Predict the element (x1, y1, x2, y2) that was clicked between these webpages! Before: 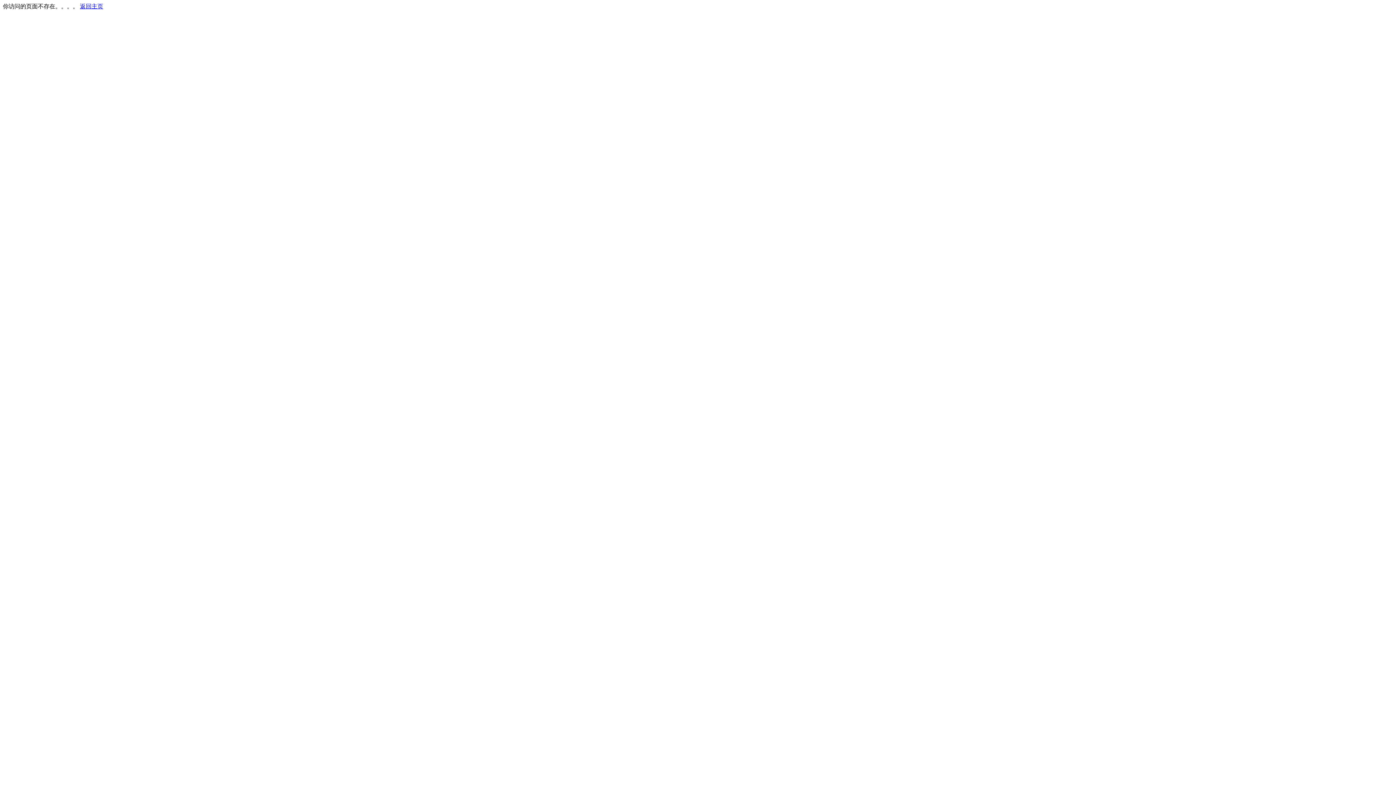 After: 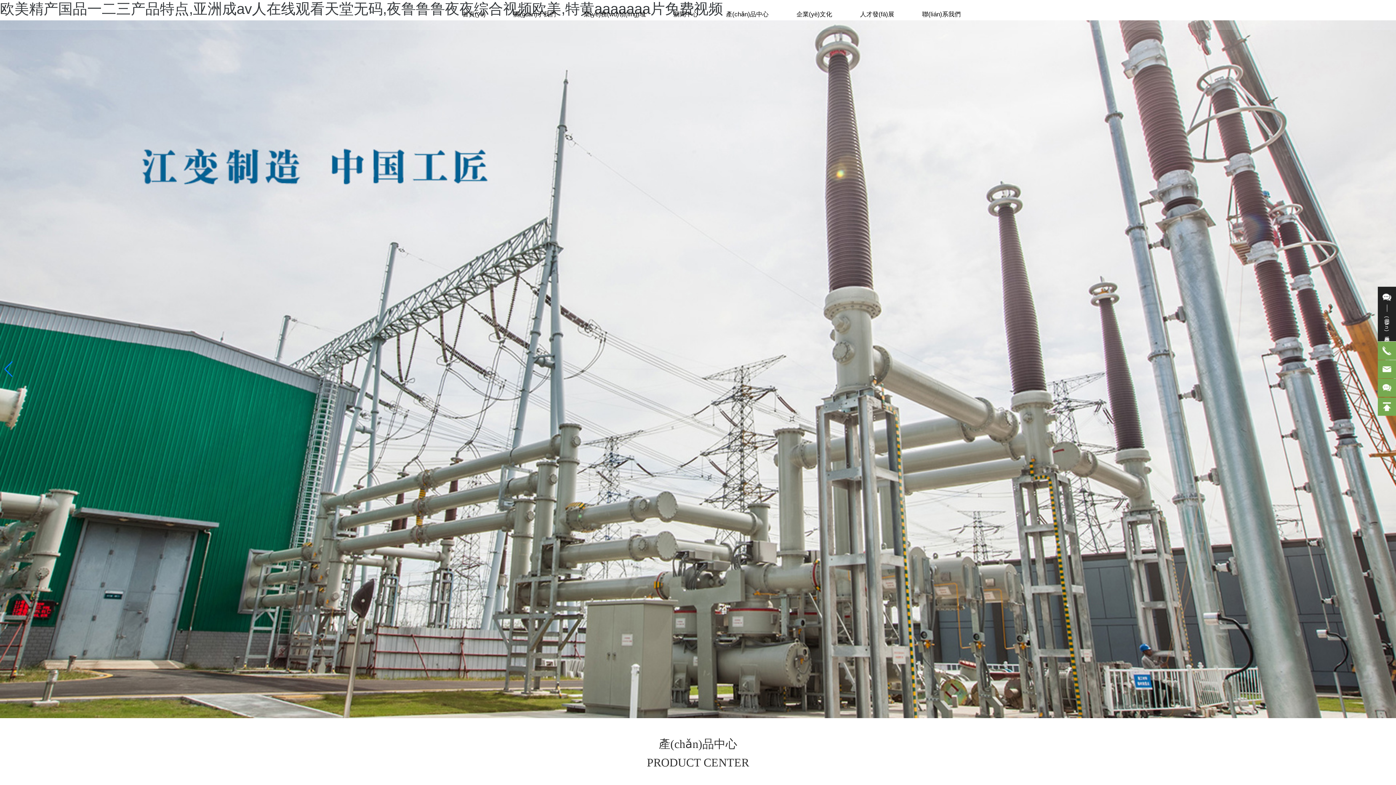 Action: label: 返回主页 bbox: (80, 3, 103, 9)